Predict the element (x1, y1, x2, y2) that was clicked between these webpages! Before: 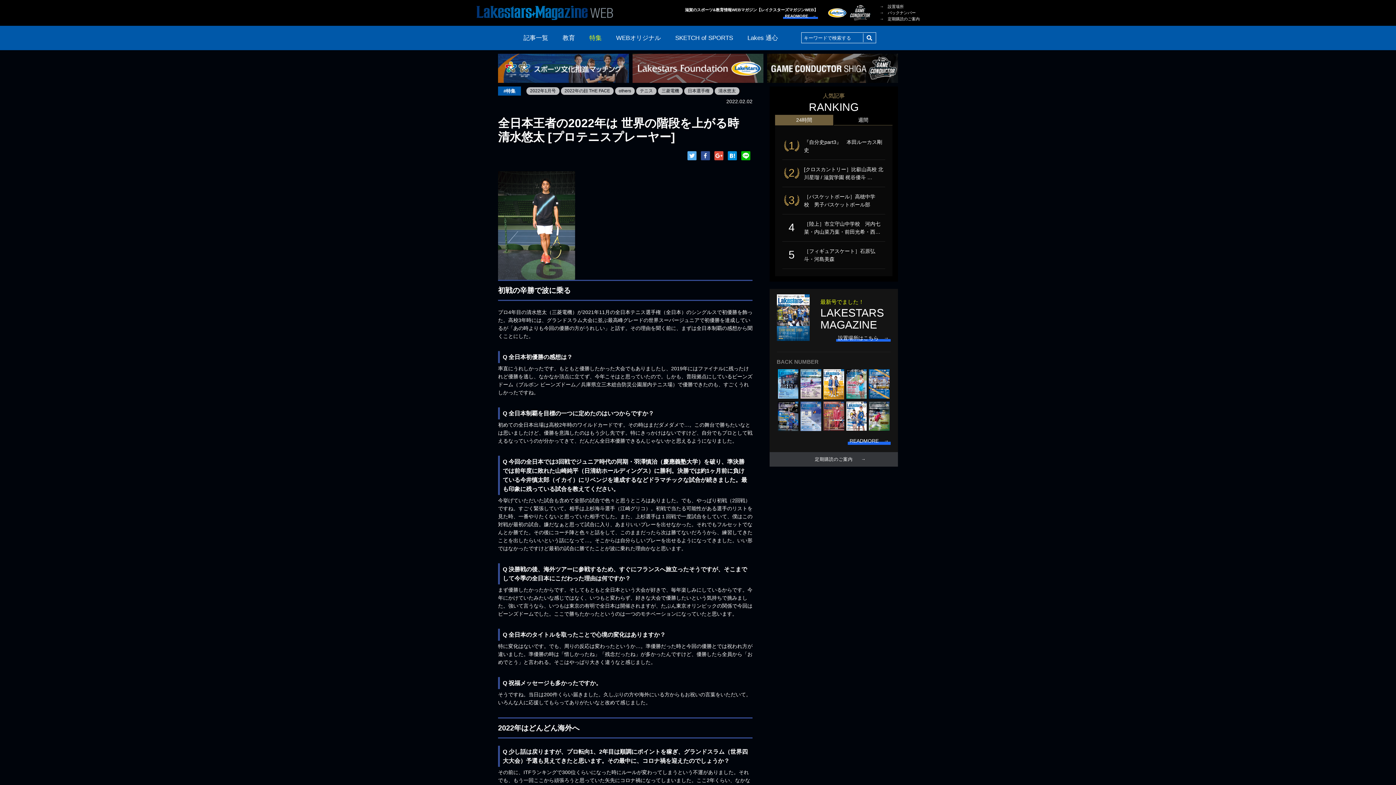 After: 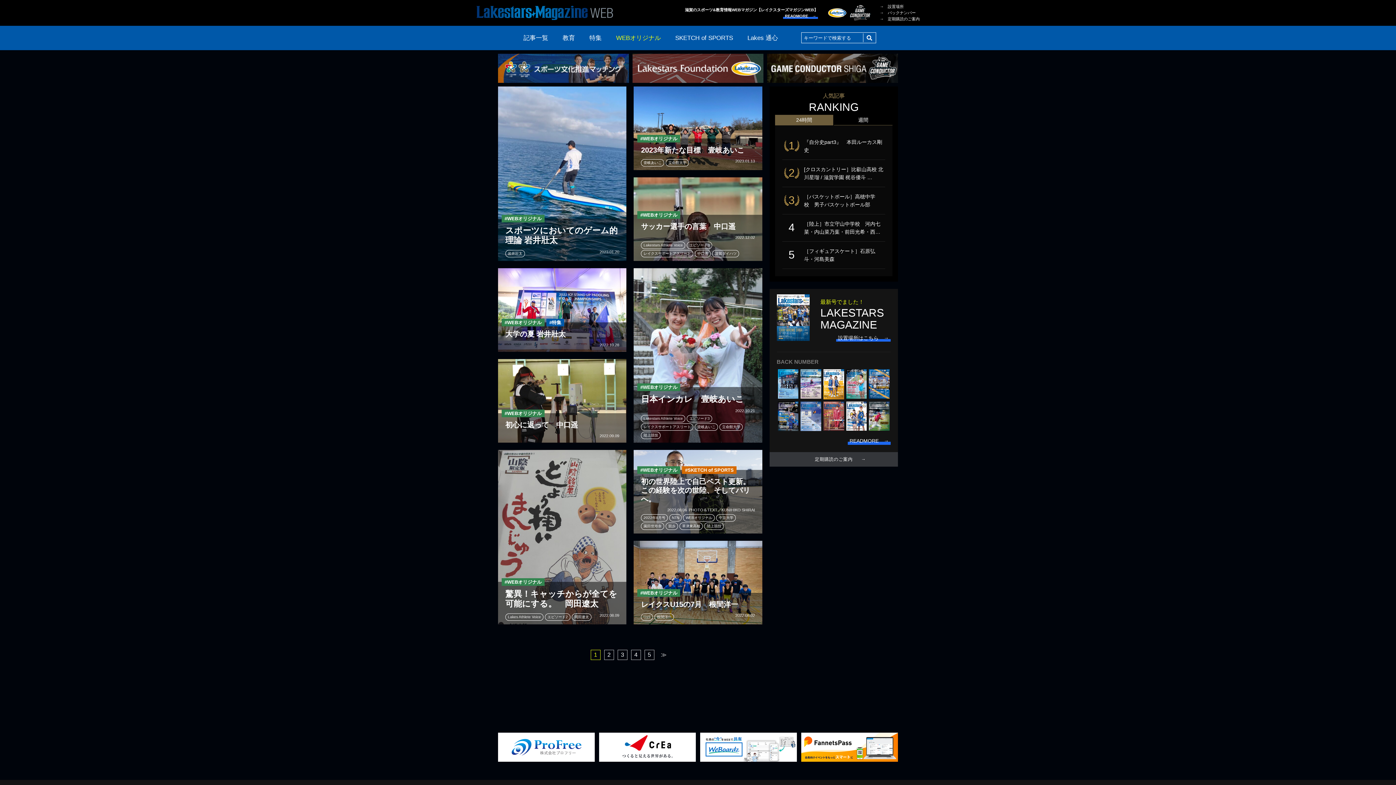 Action: bbox: (612, 25, 664, 50) label: WEBオリジナル